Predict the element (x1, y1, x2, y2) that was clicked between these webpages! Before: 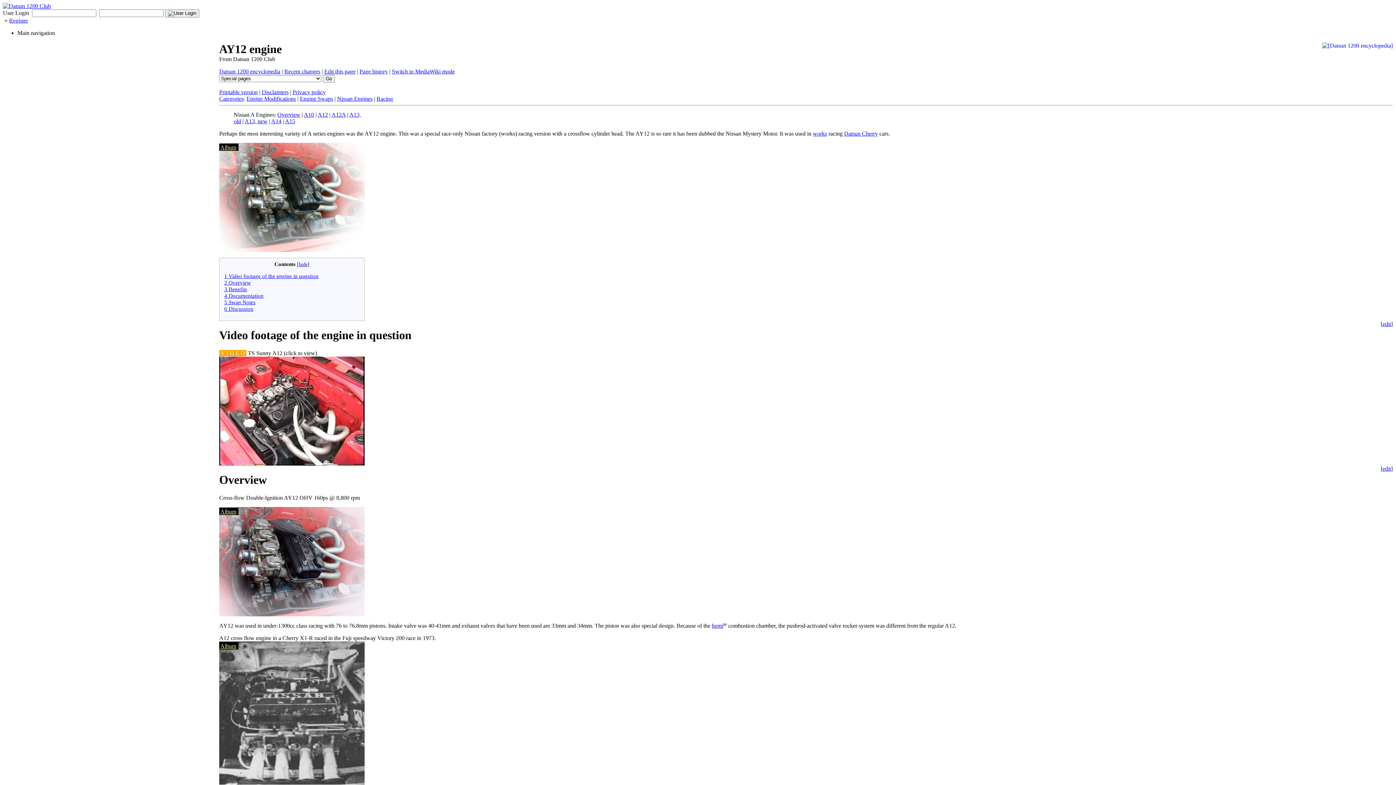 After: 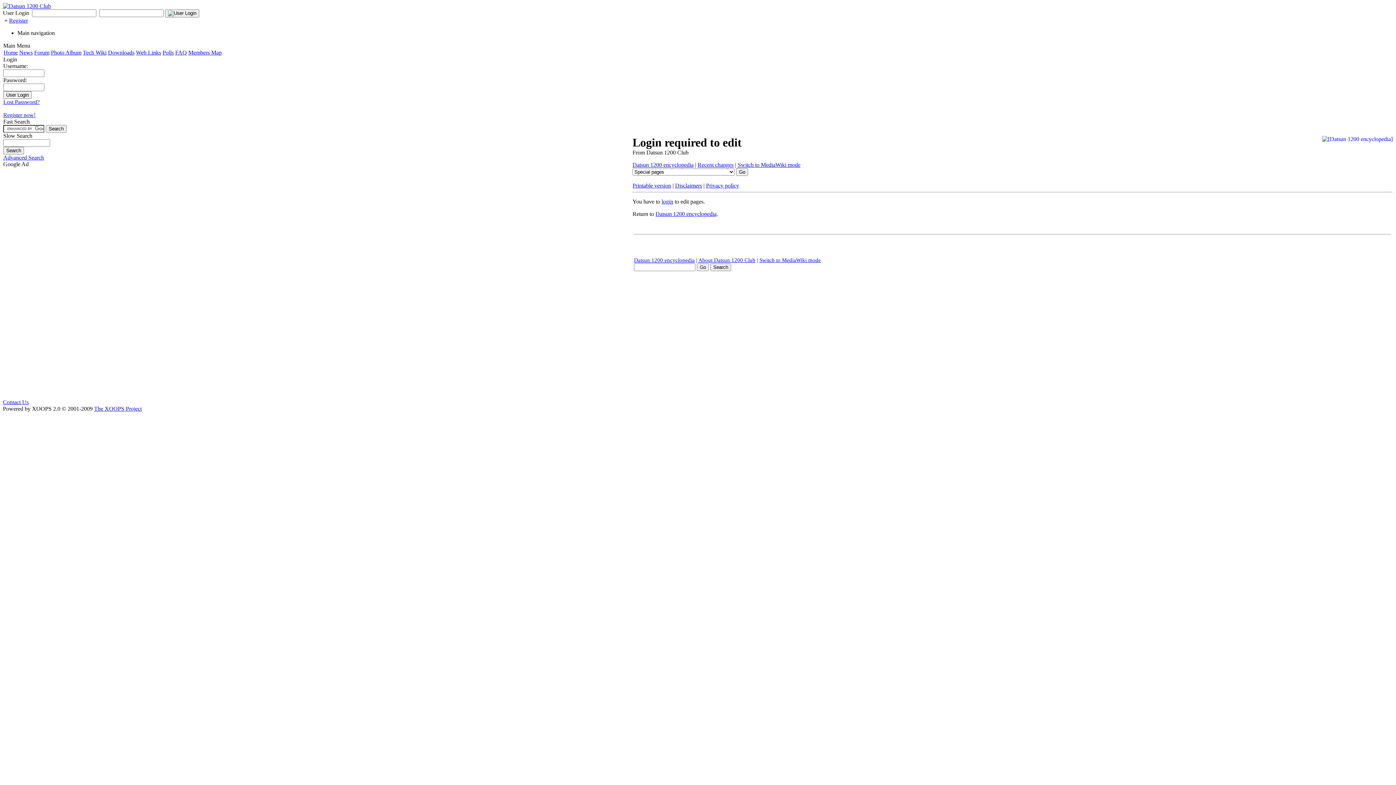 Action: label: Edit this page bbox: (324, 68, 355, 74)